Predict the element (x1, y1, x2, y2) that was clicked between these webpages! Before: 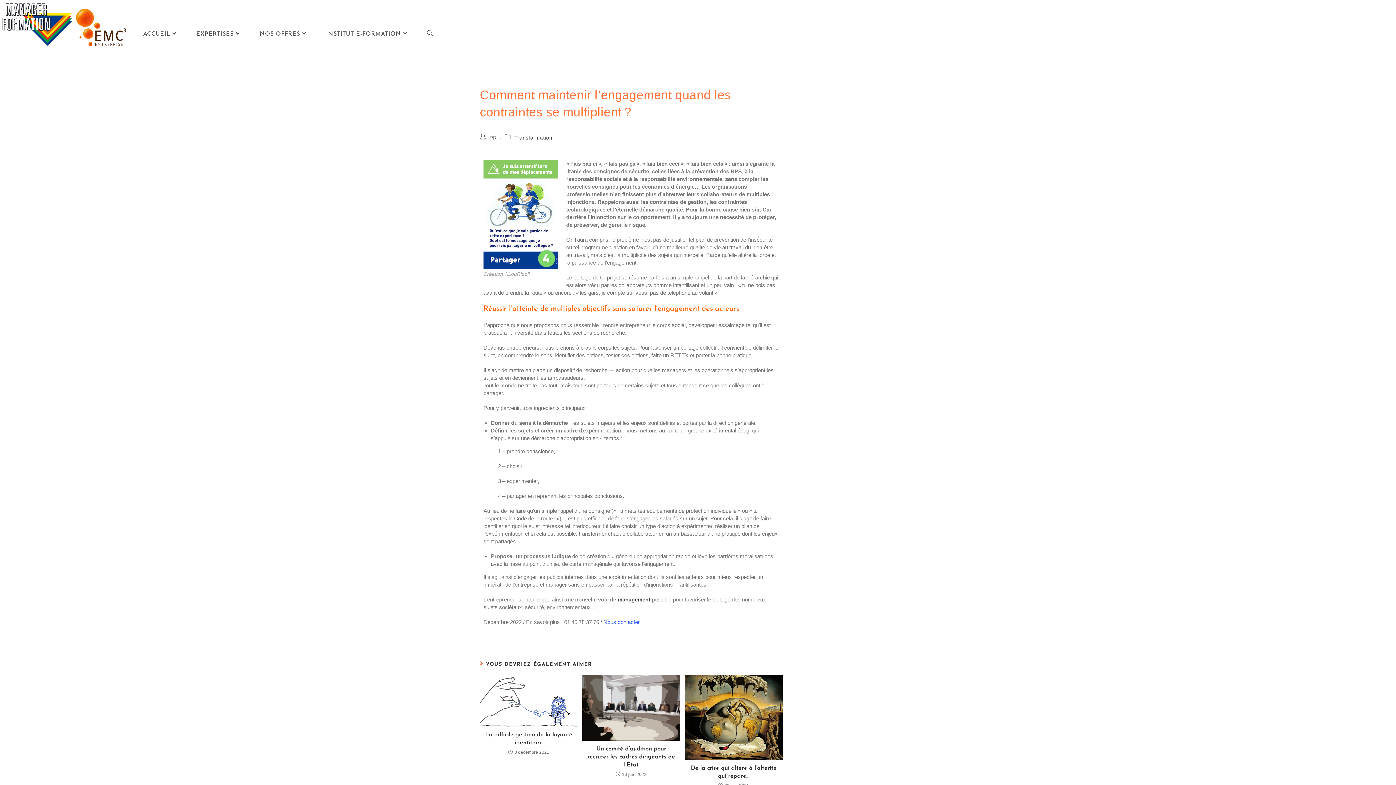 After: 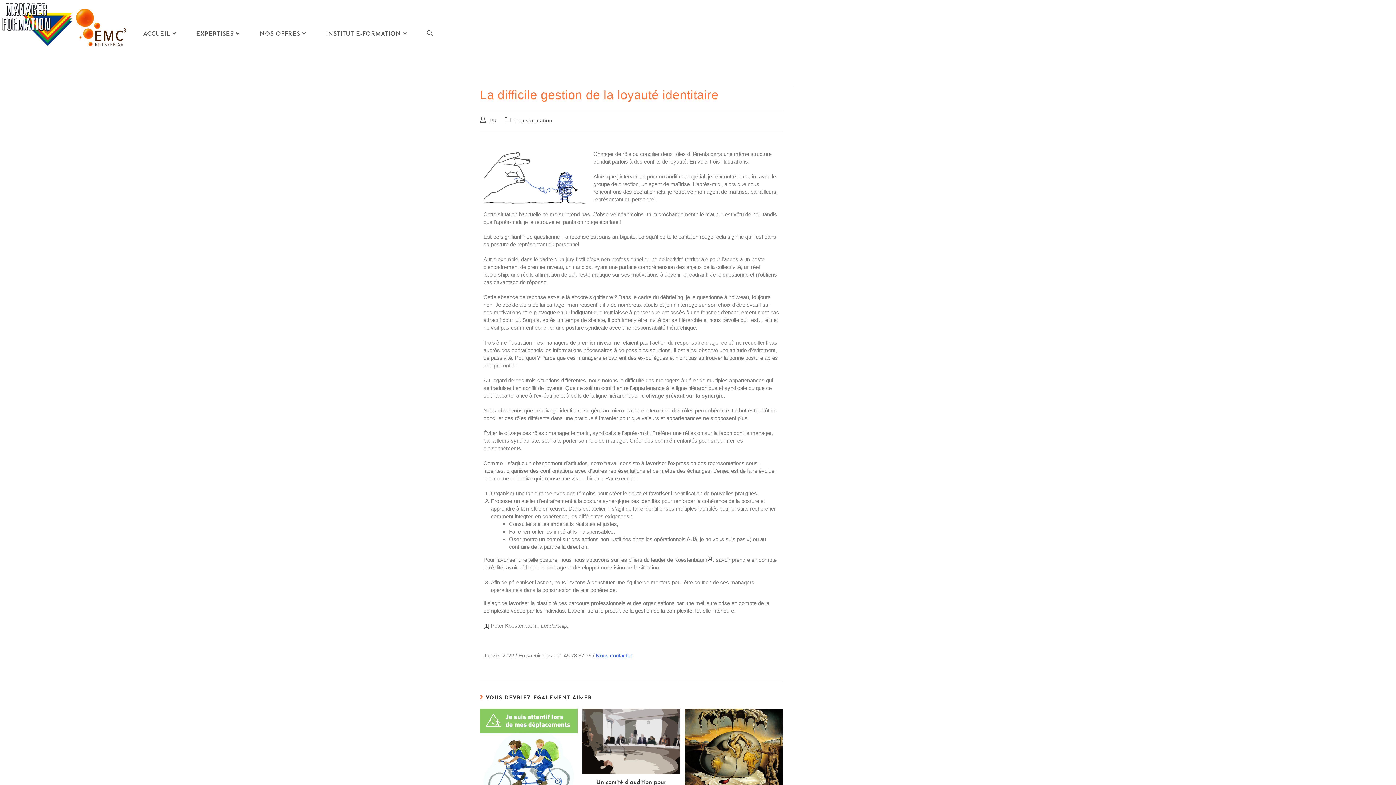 Action: bbox: (480, 675, 577, 727)